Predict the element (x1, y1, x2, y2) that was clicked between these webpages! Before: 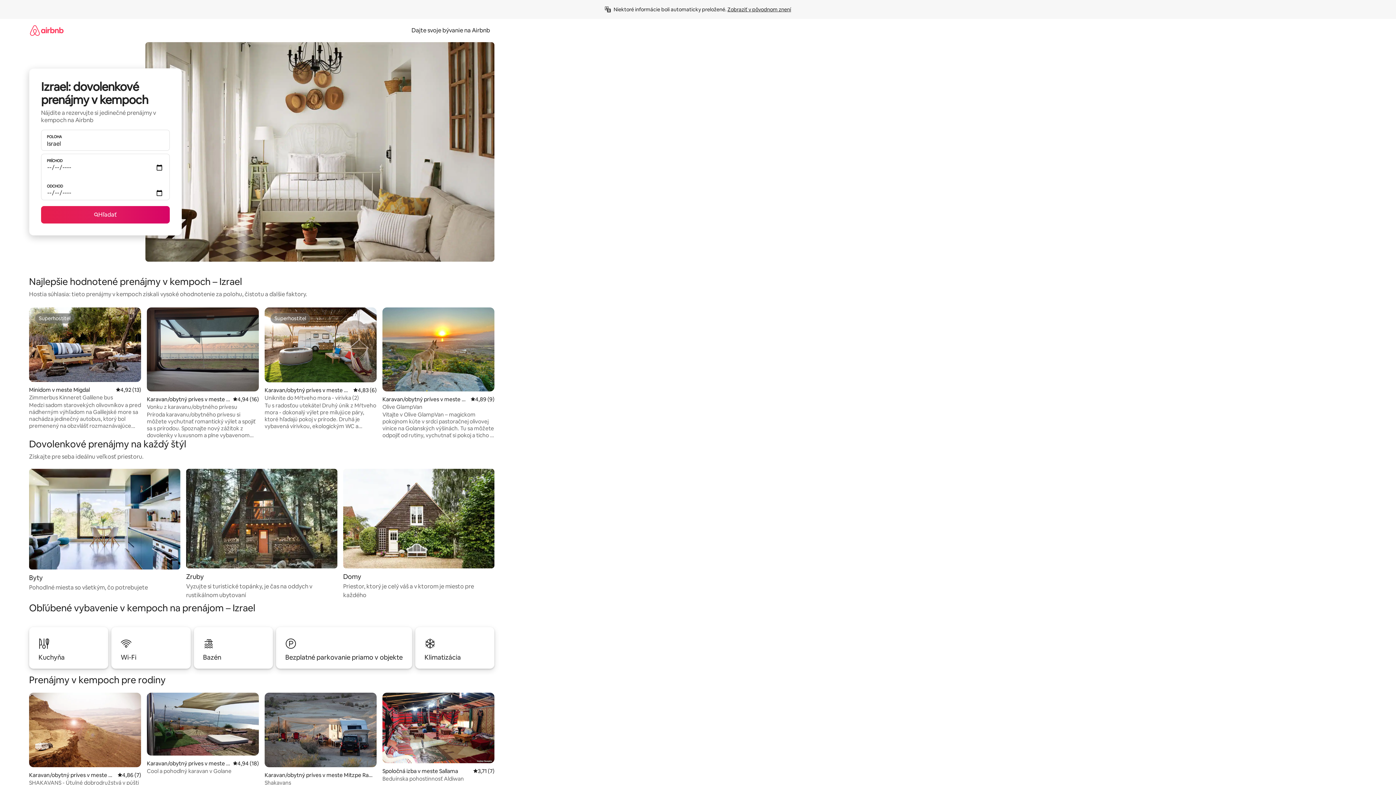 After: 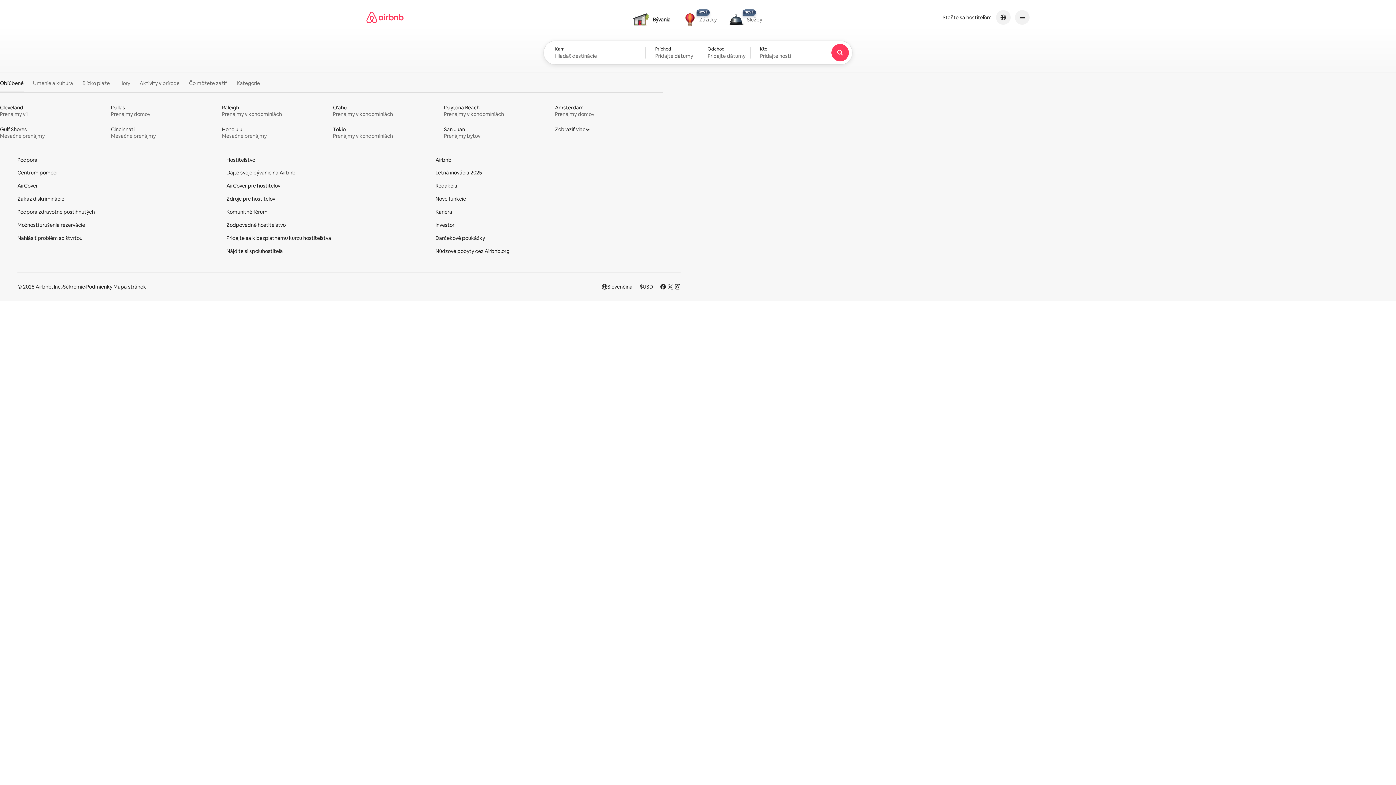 Action: bbox: (29, 18, 63, 41)